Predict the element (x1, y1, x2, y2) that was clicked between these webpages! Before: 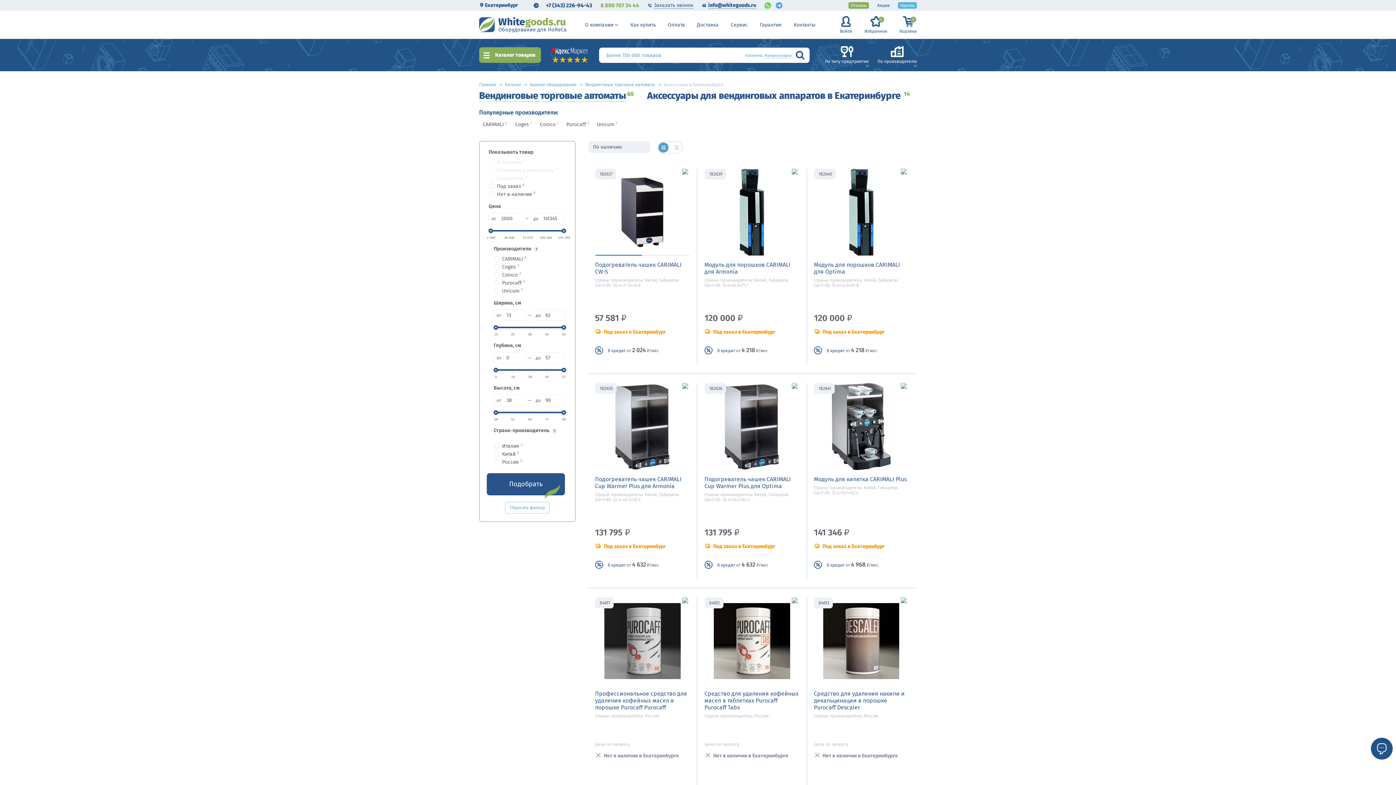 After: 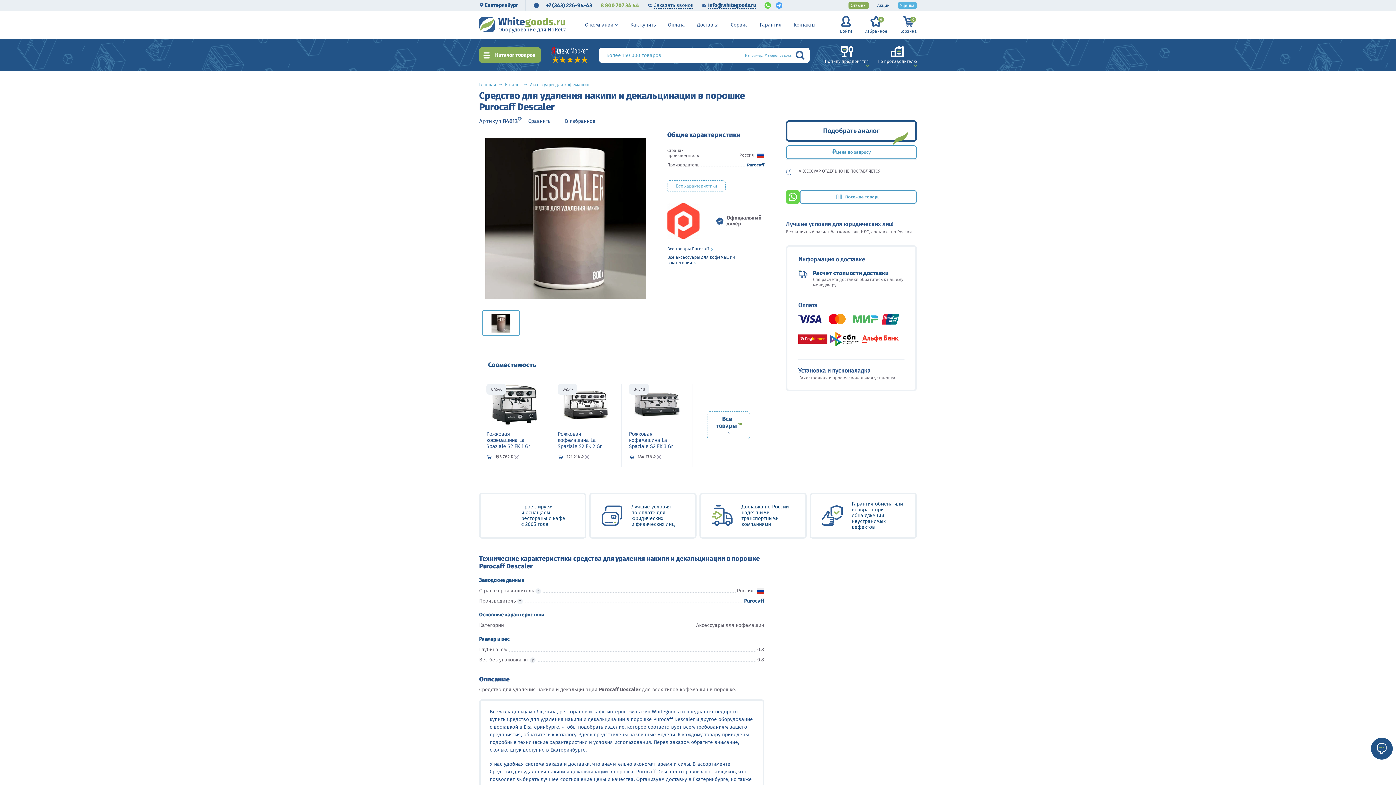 Action: bbox: (814, 690, 909, 712) label: Средство для удаления накипи и декальцинации в порошке Purocaff Descaler